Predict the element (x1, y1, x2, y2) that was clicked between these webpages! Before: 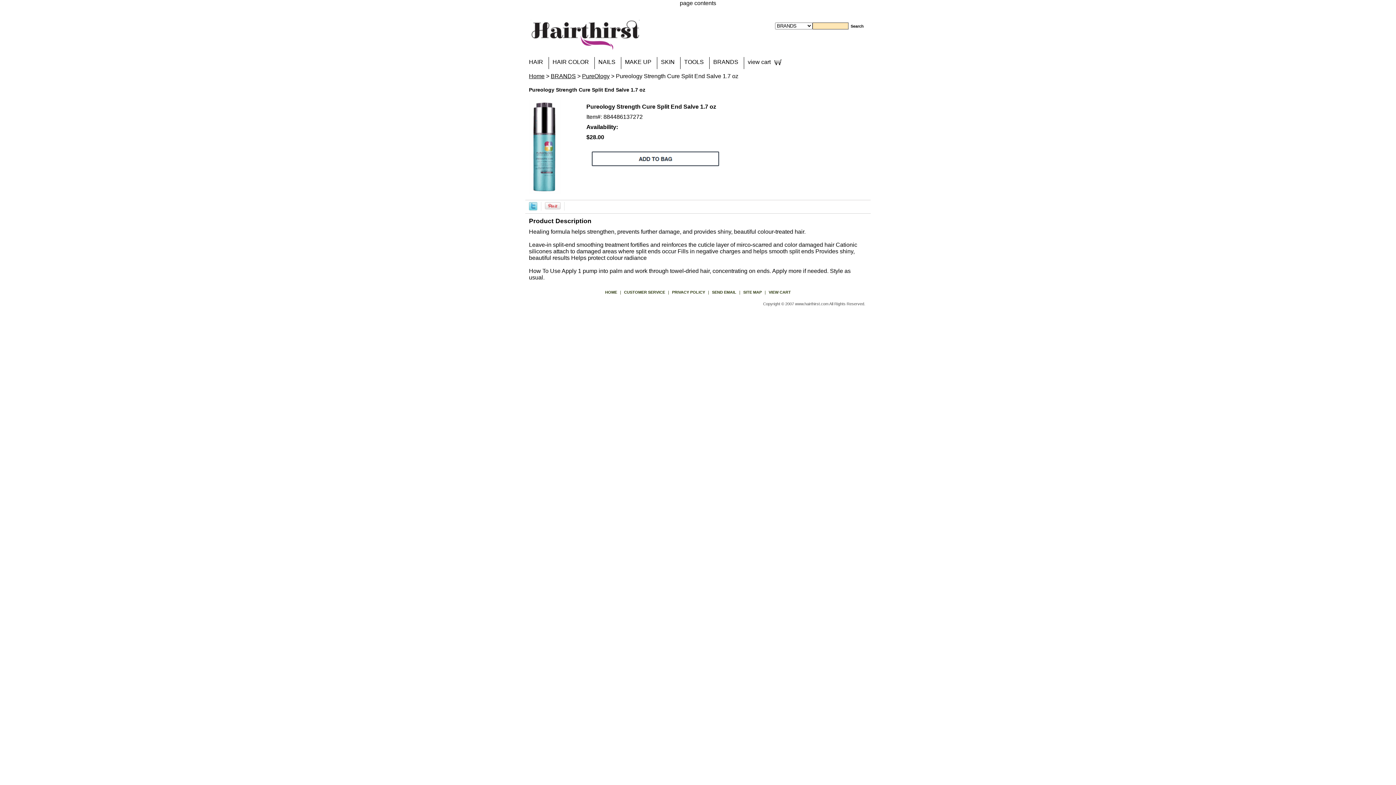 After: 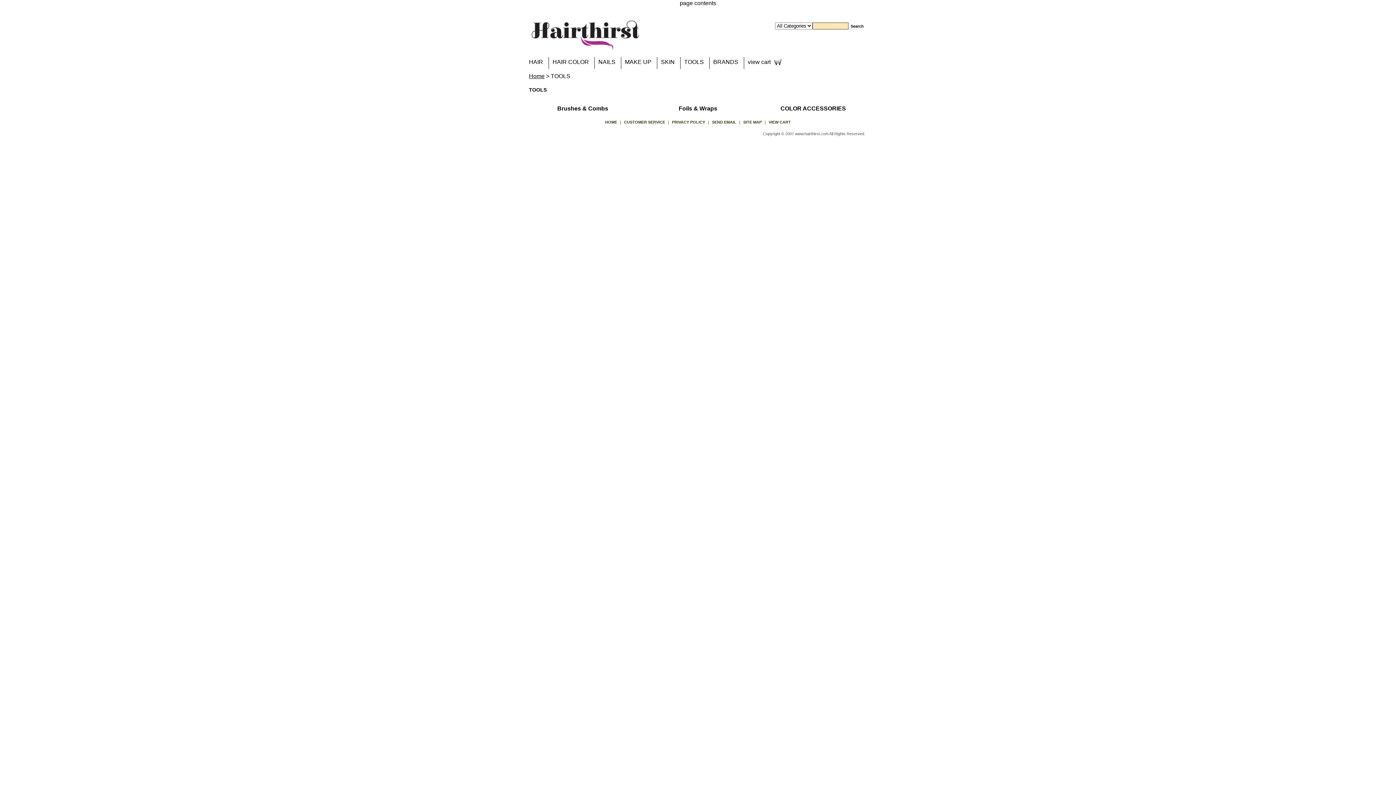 Action: bbox: (680, 57, 709, 69) label: TOOLS